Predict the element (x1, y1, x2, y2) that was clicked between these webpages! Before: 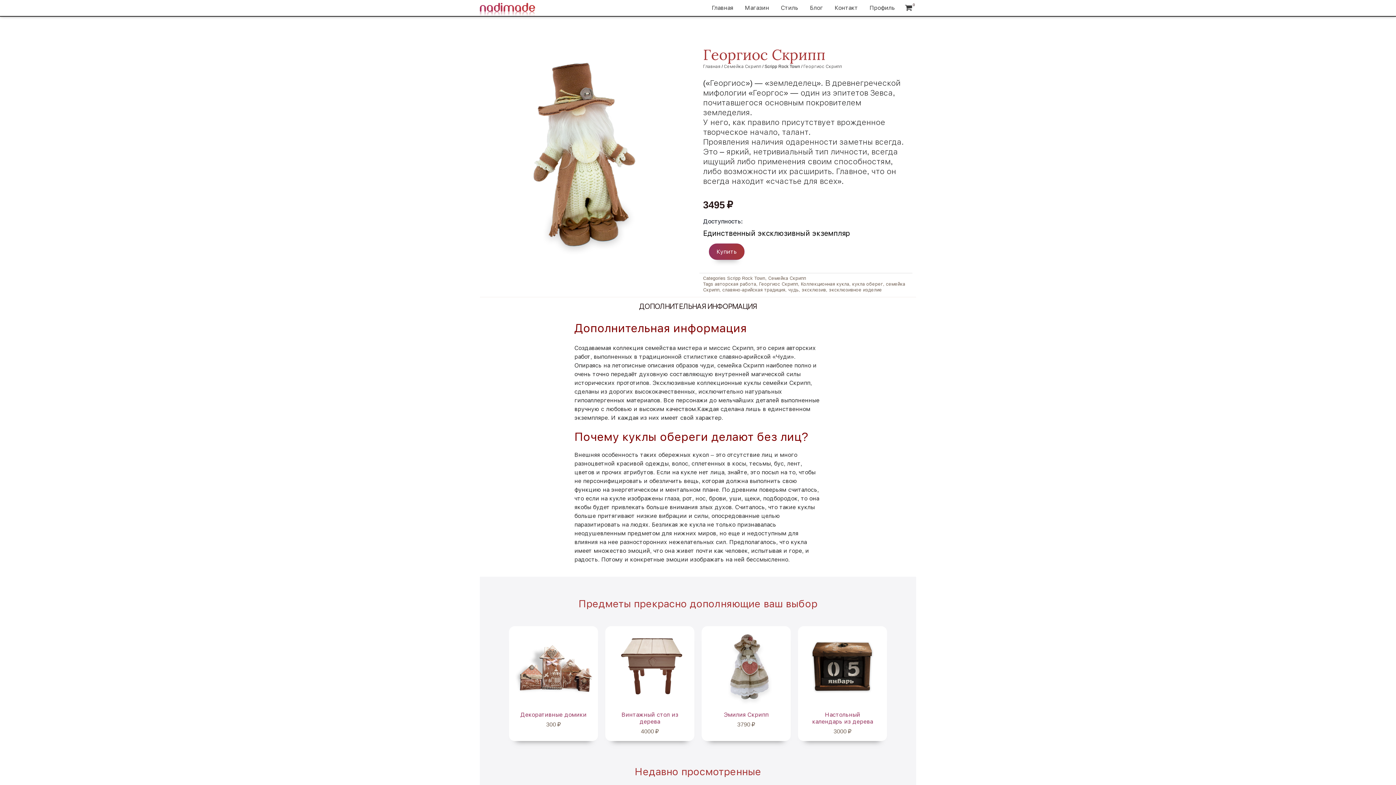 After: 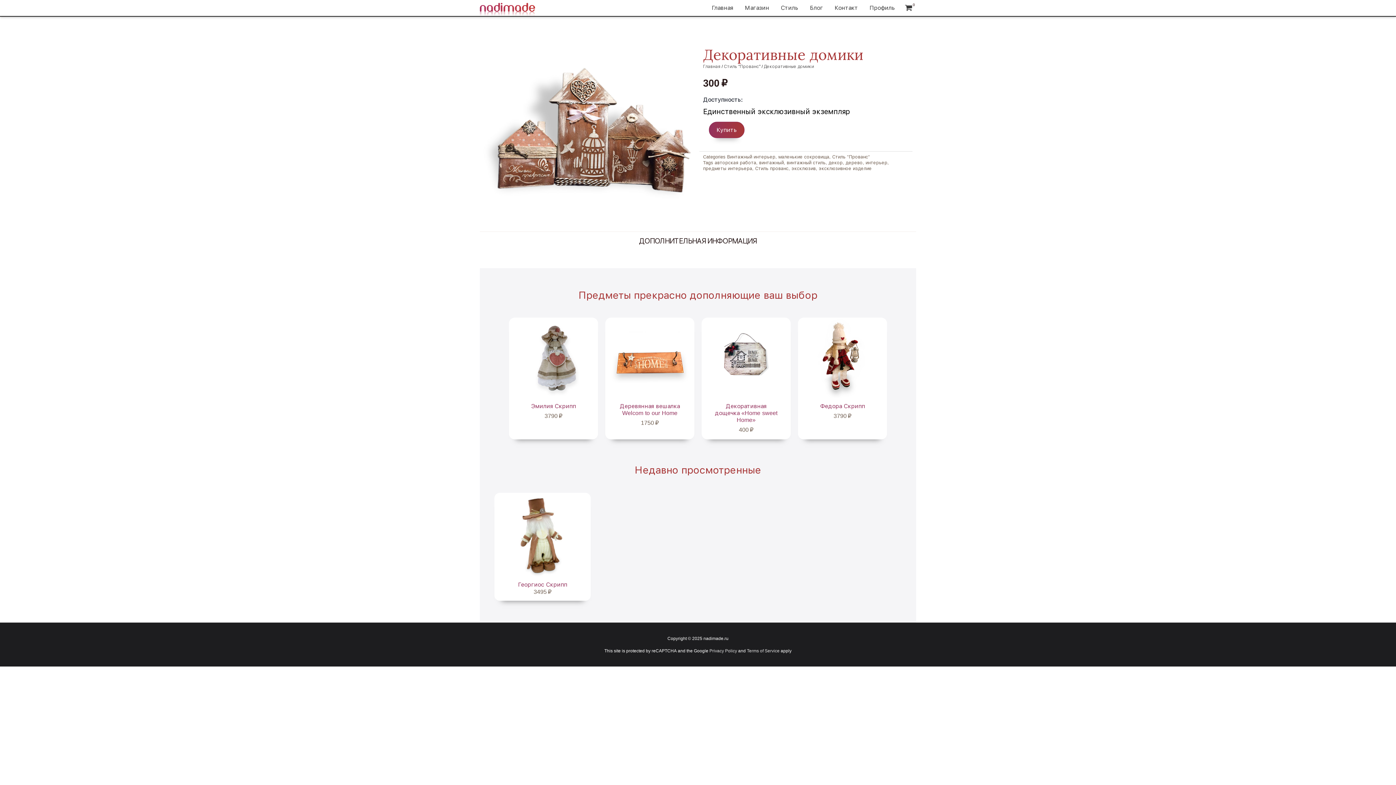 Action: bbox: (520, 711, 586, 722) label: Декоративные домики